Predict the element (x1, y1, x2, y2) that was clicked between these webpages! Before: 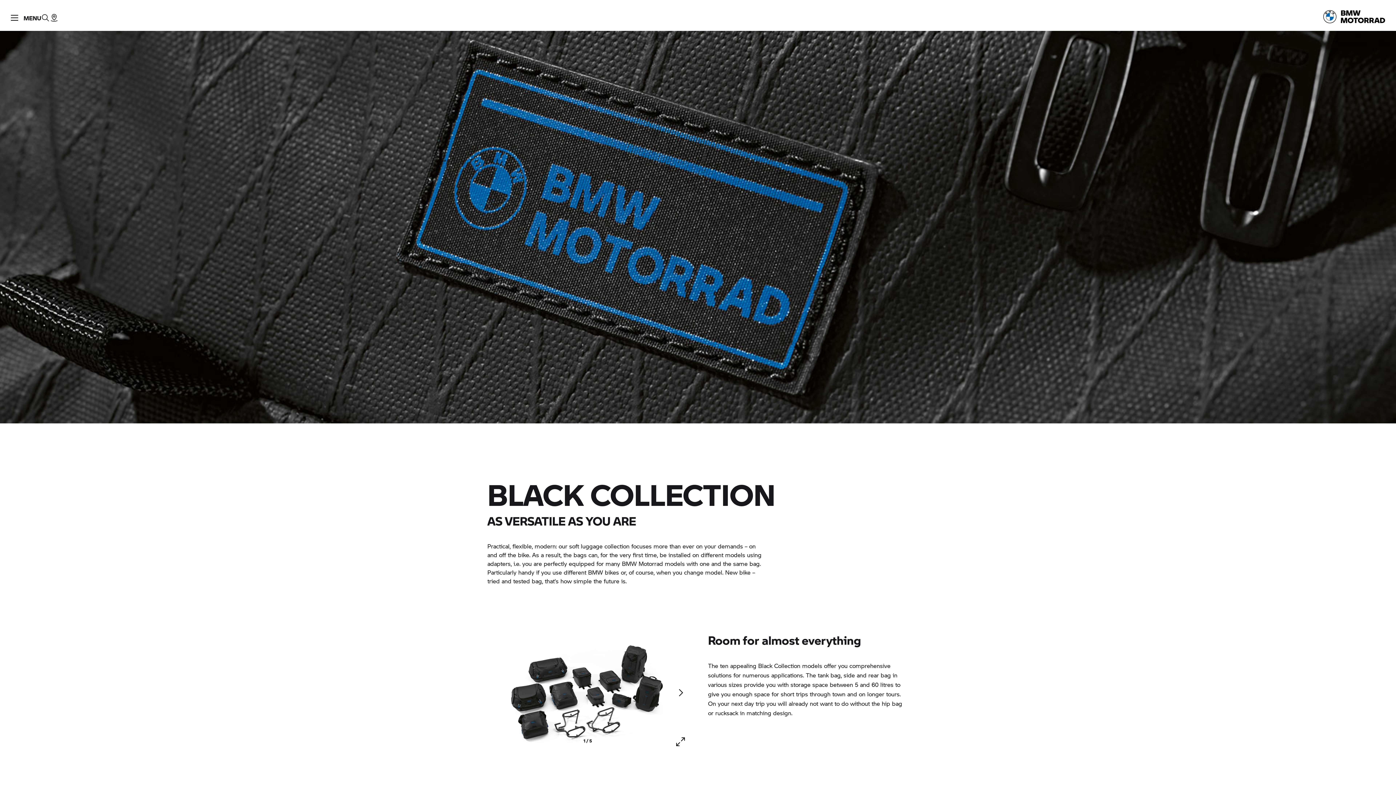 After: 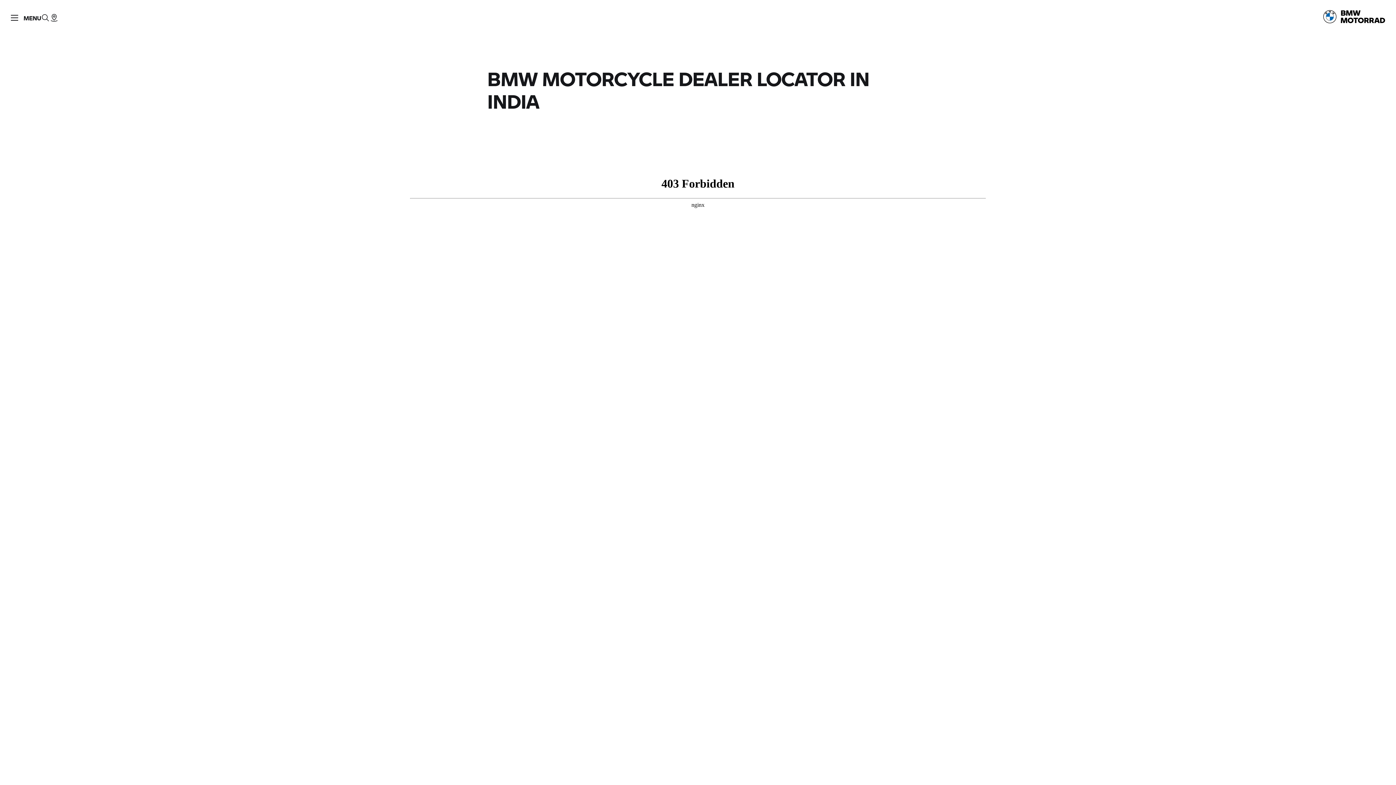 Action: bbox: (49, 0, 58, 30) label: Find dealer